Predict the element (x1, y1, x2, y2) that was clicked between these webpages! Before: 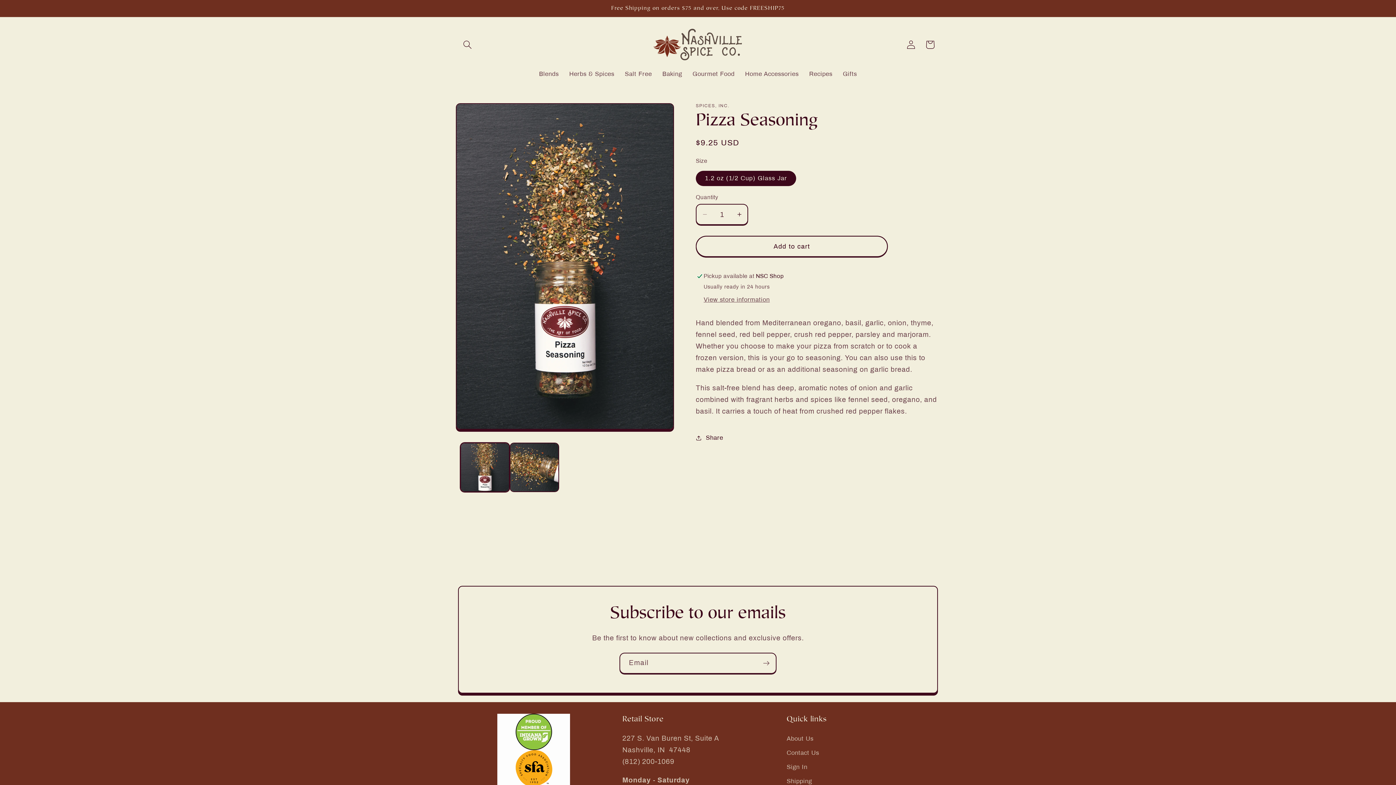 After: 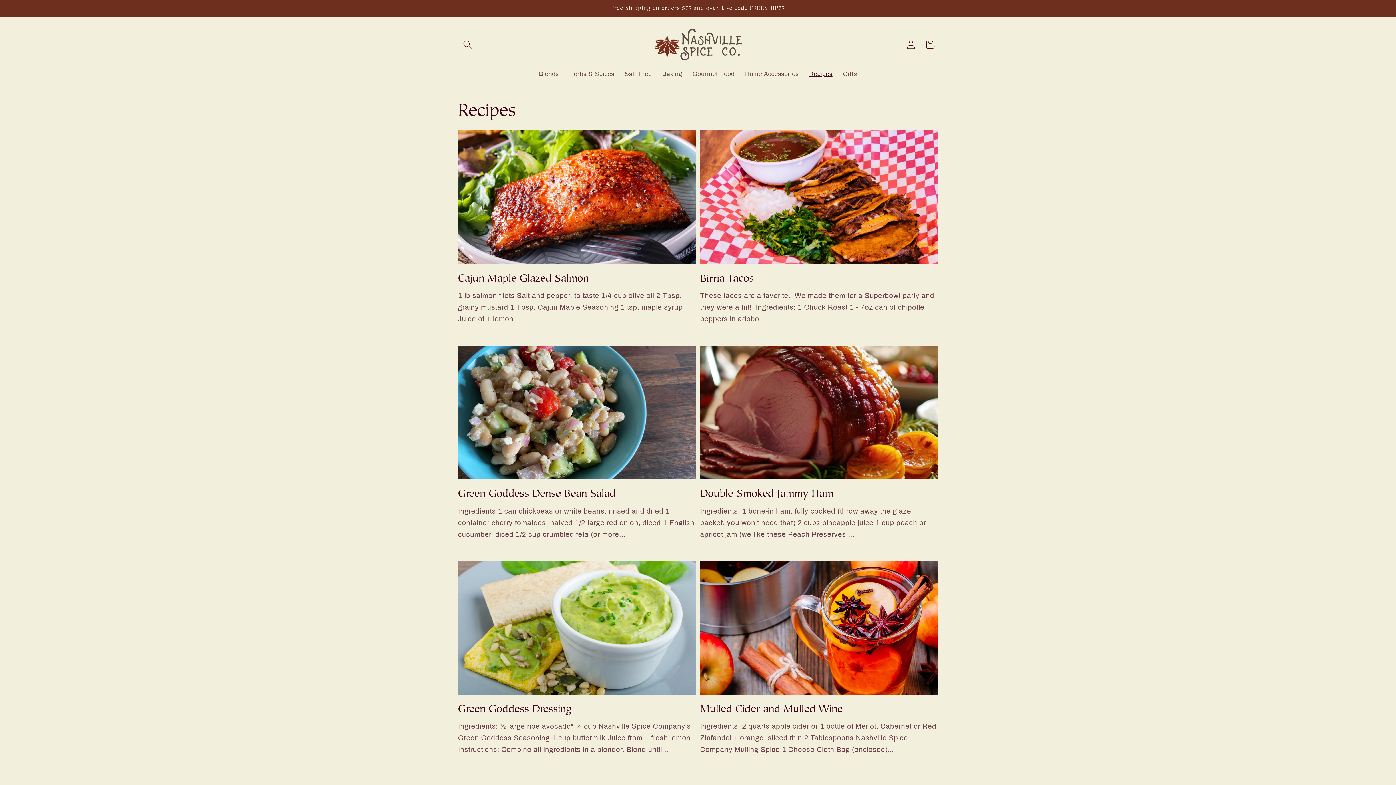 Action: bbox: (804, 65, 837, 82) label: Recipes